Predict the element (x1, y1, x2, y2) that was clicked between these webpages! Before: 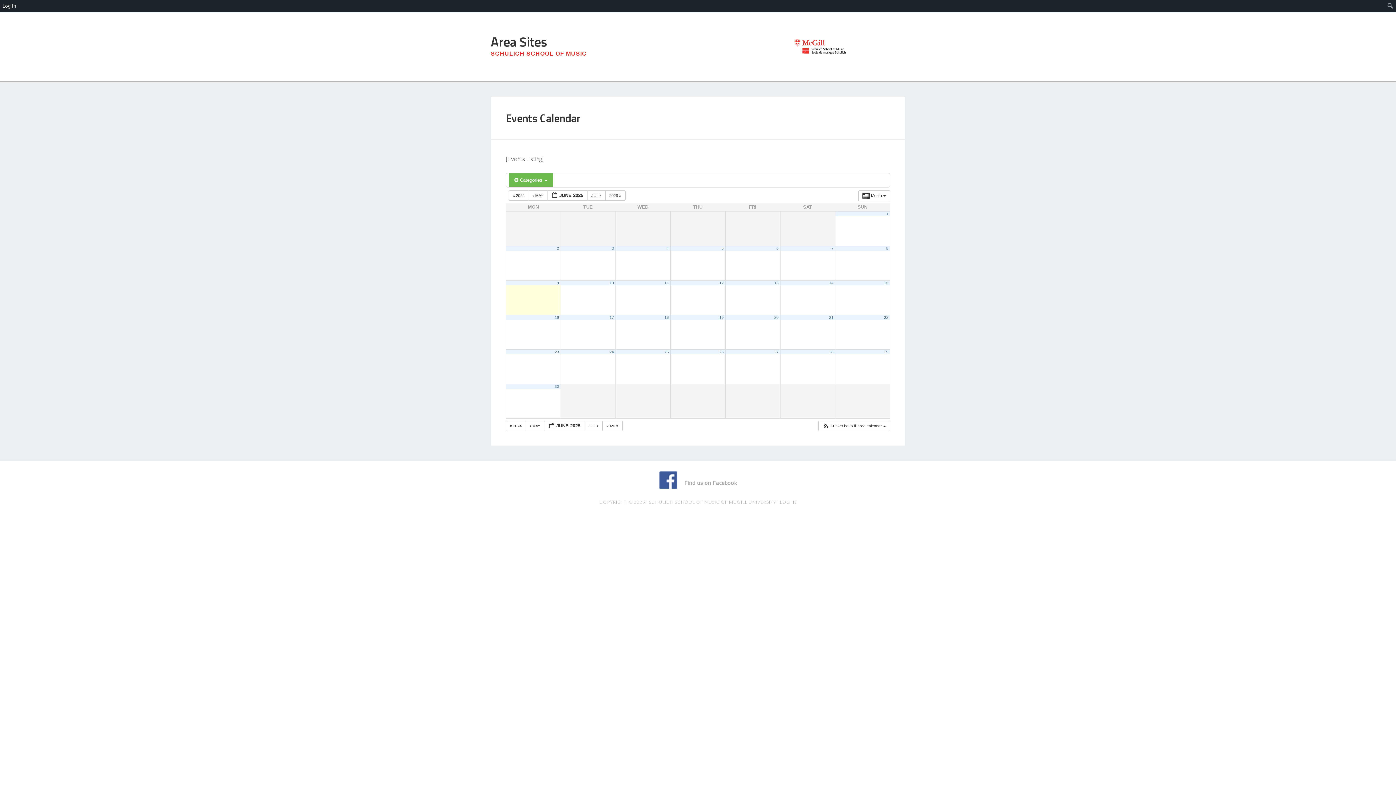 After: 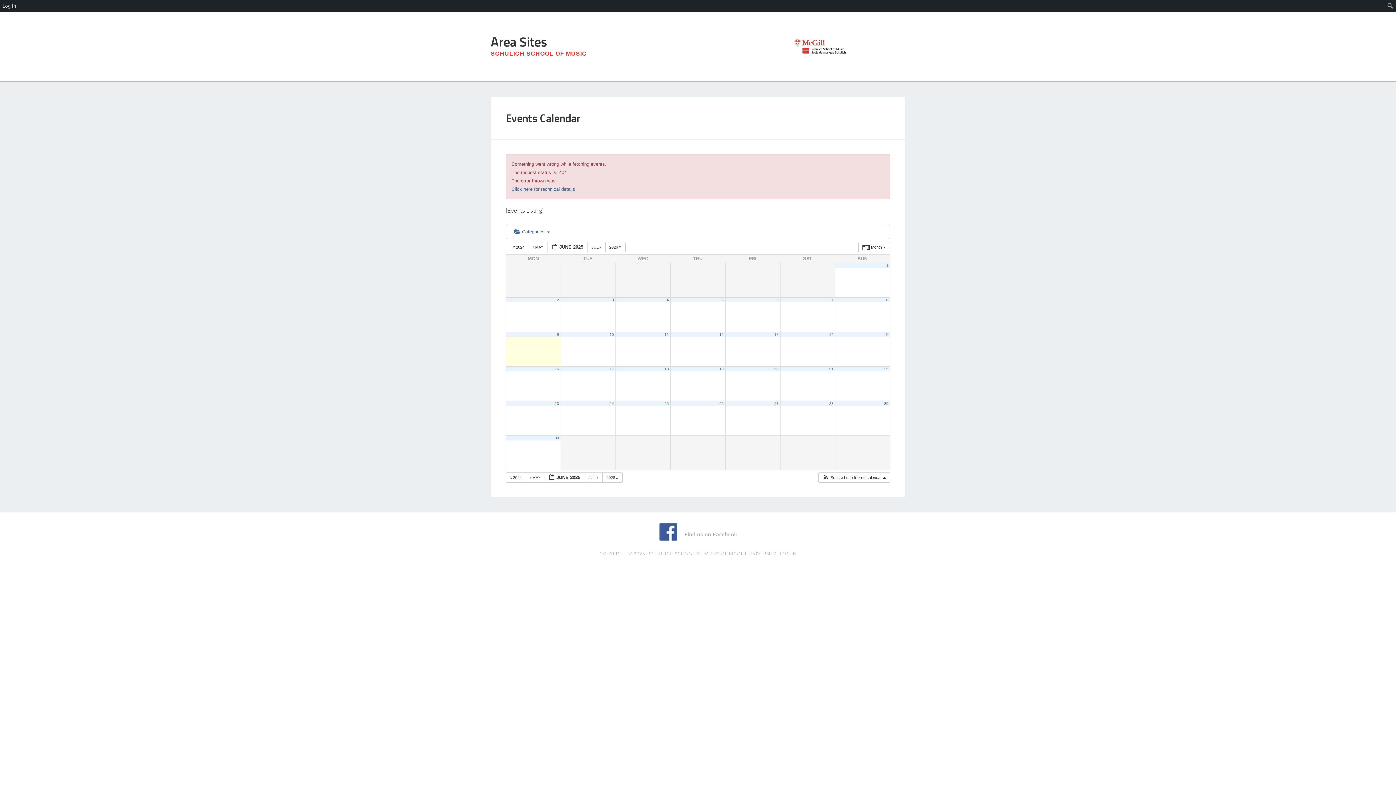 Action: bbox: (556, 280, 559, 285) label: 9